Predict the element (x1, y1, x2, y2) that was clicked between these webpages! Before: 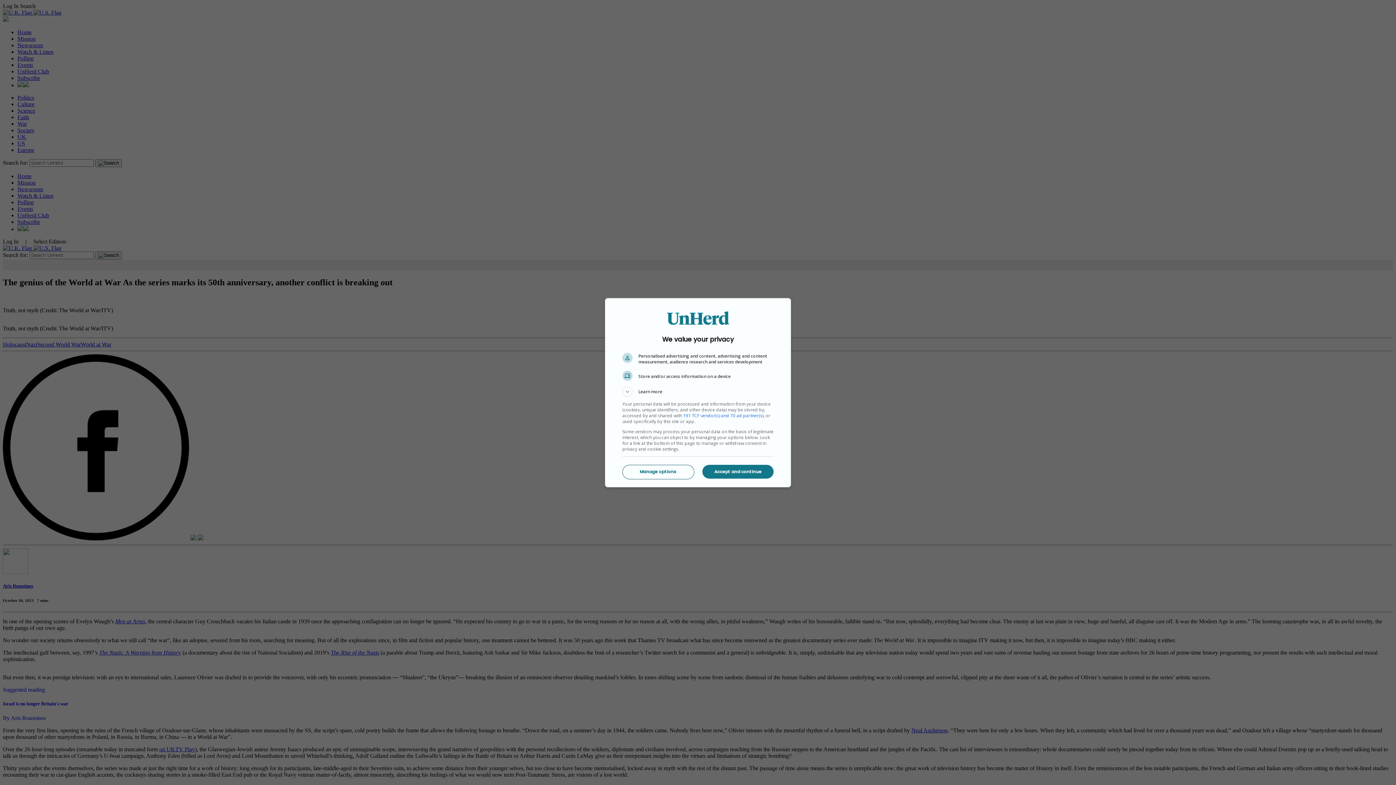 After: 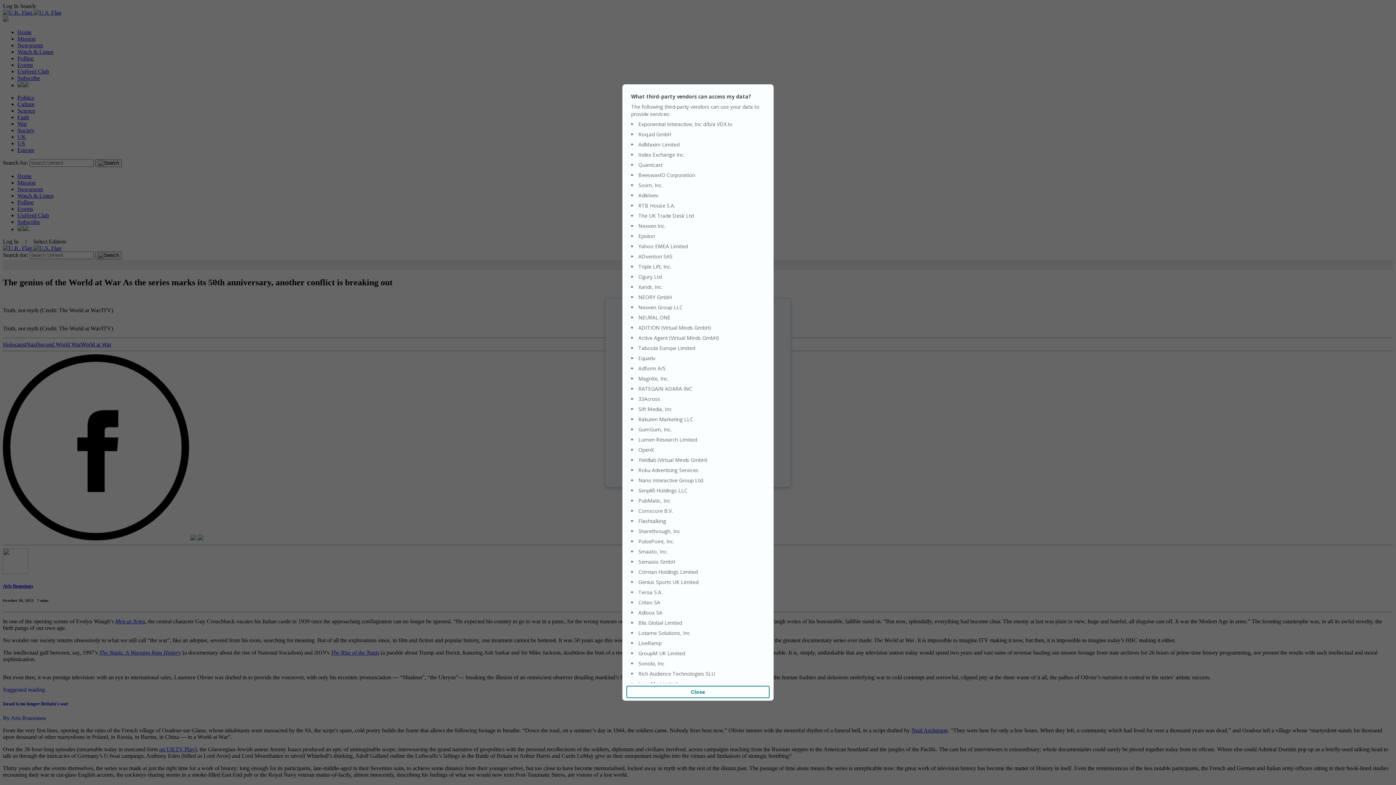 Action: label: 191 TCF vendor(s) and 70 ad partner(s) bbox: (683, 412, 763, 418)